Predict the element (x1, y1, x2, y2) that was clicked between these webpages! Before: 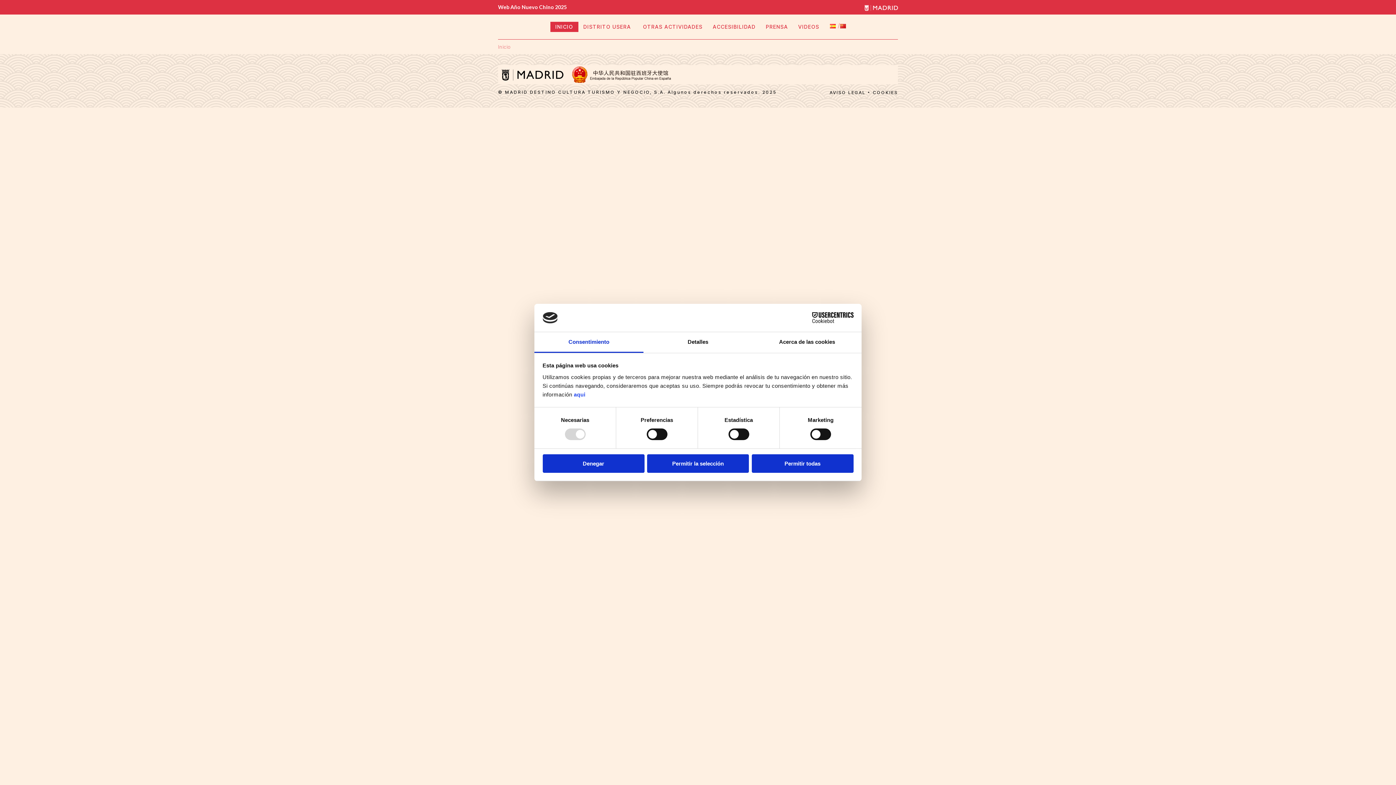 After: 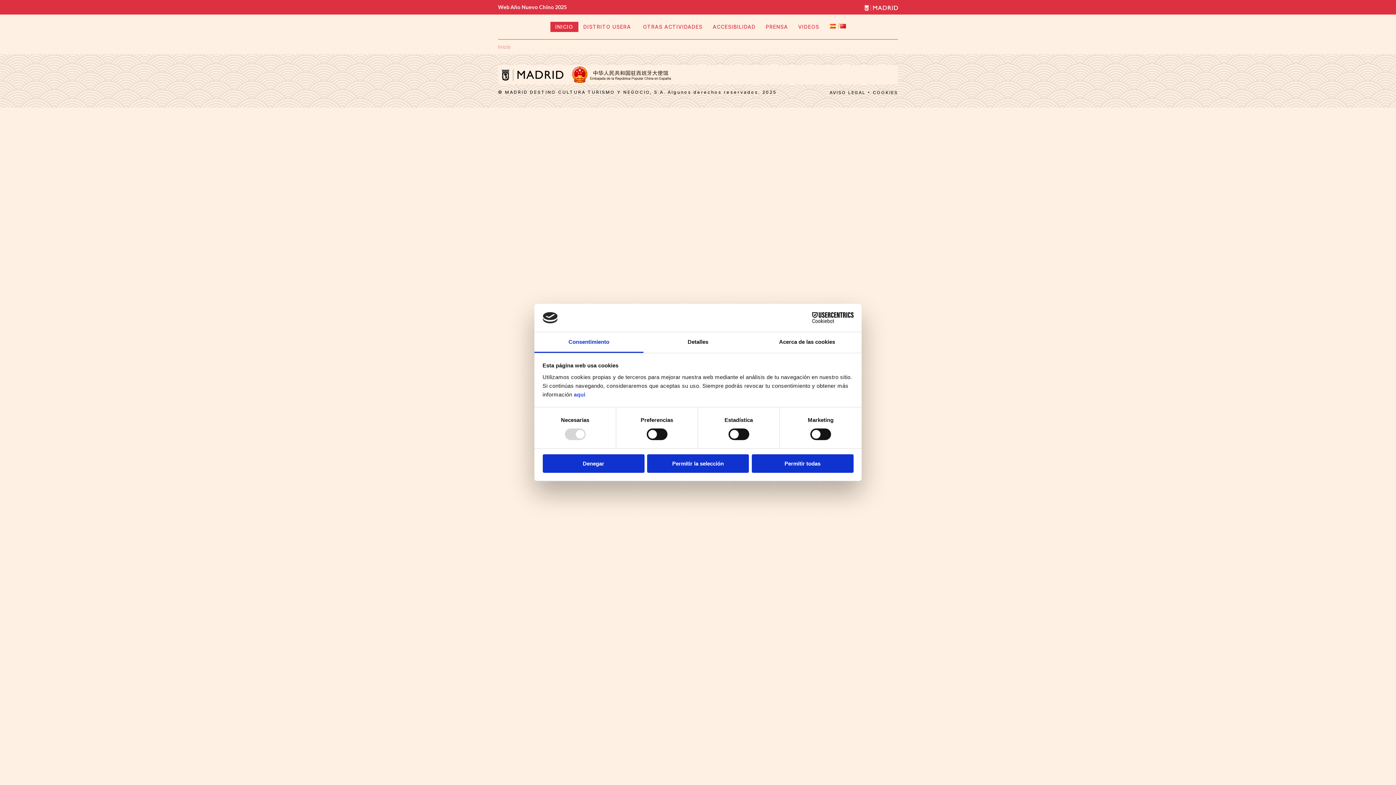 Action: label: Web Año Nuevo Chino 2025 bbox: (498, 4, 566, 10)